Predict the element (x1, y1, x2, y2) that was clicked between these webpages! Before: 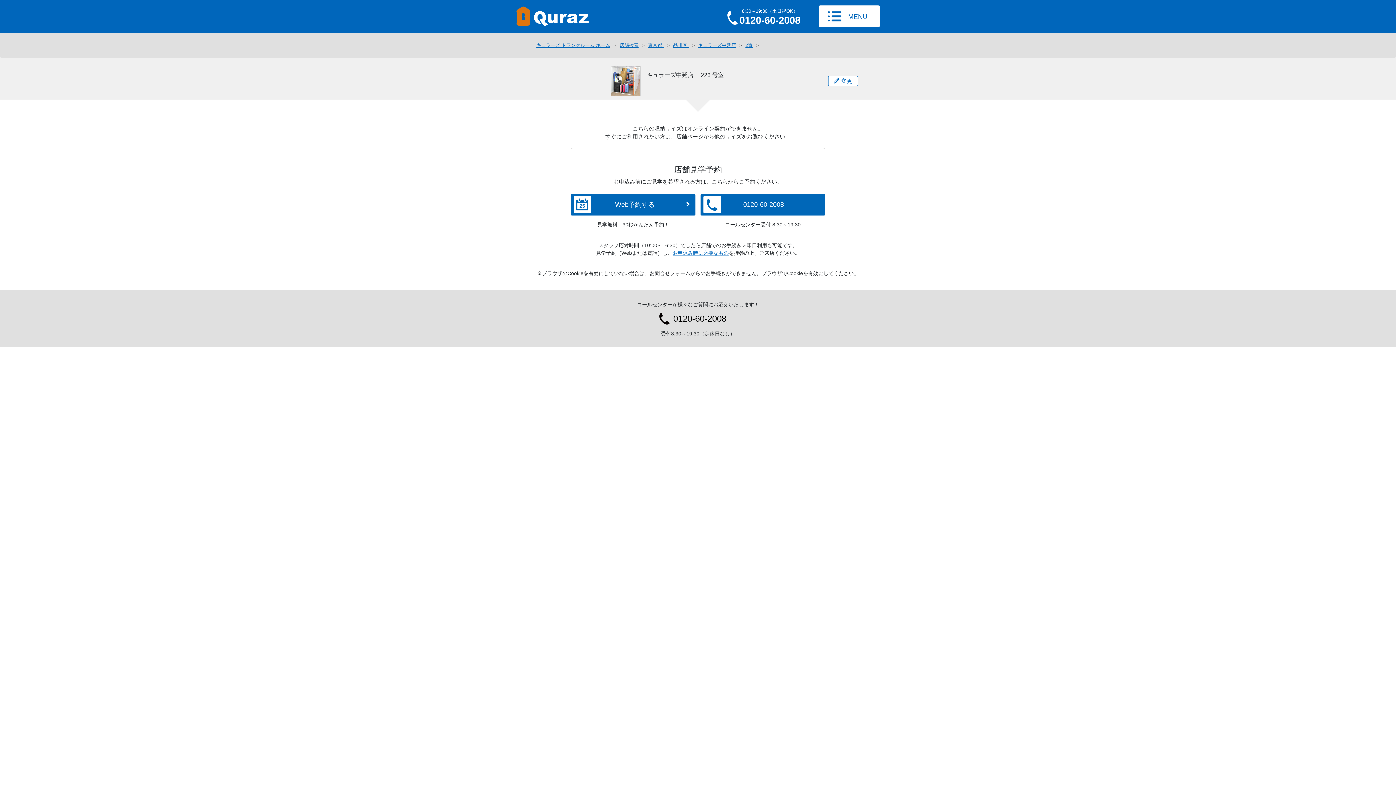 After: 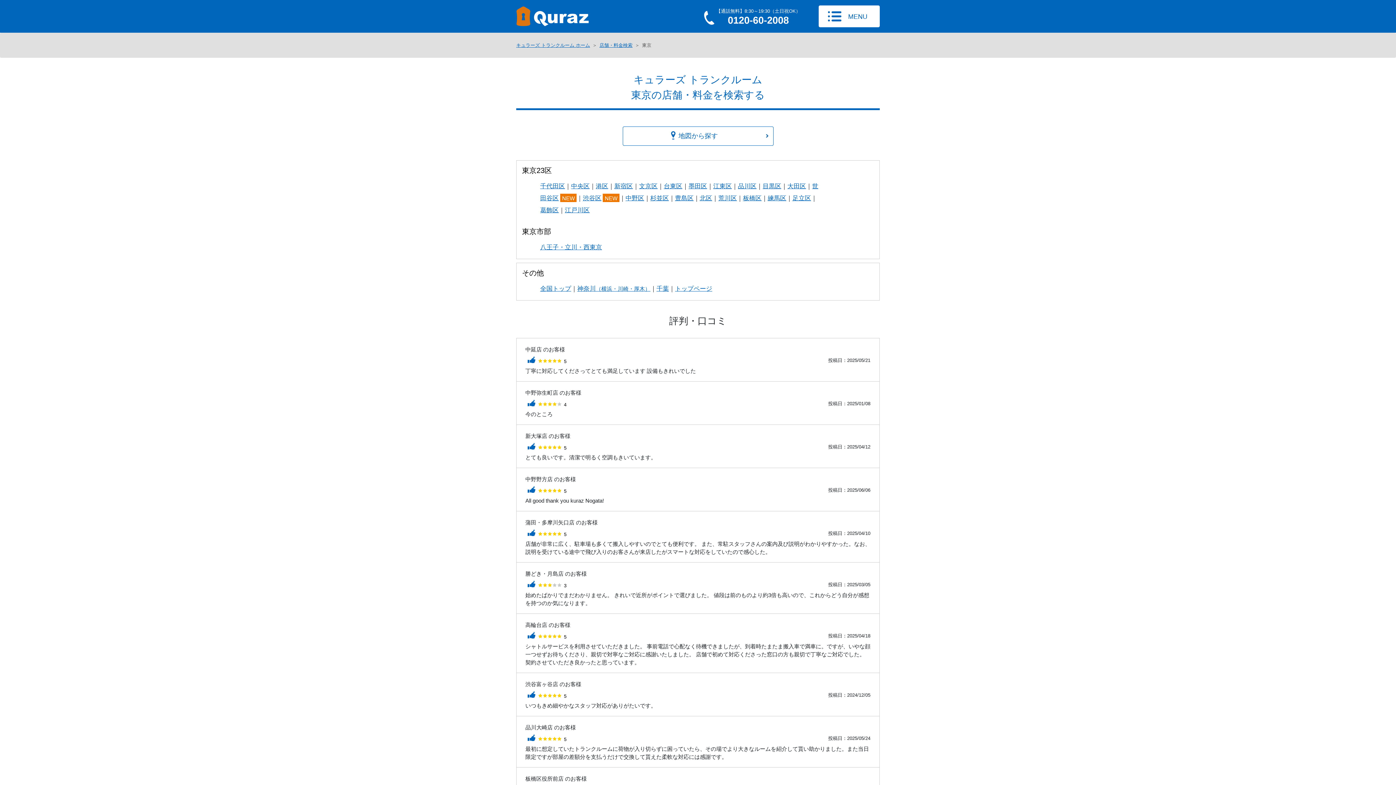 Action: label: 東京都  bbox: (648, 42, 663, 47)